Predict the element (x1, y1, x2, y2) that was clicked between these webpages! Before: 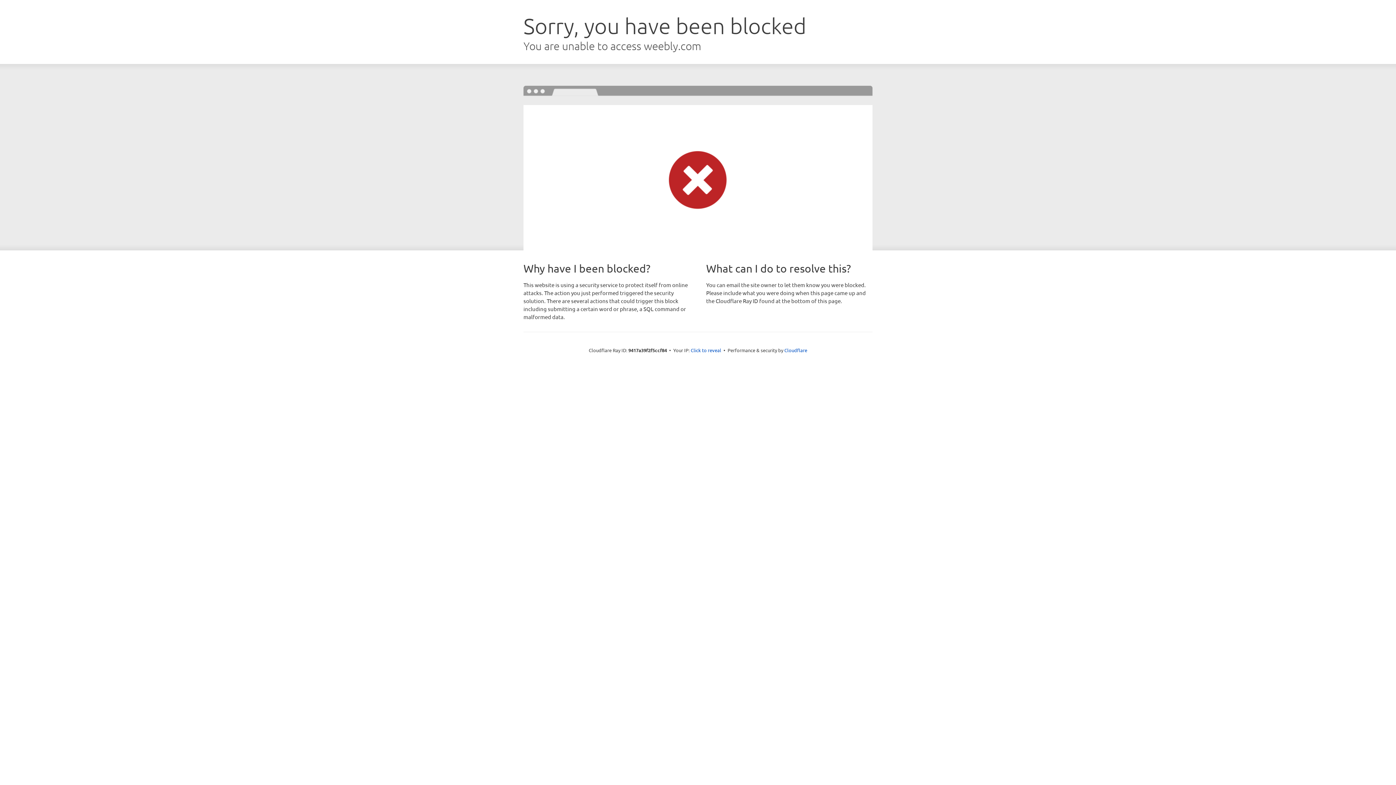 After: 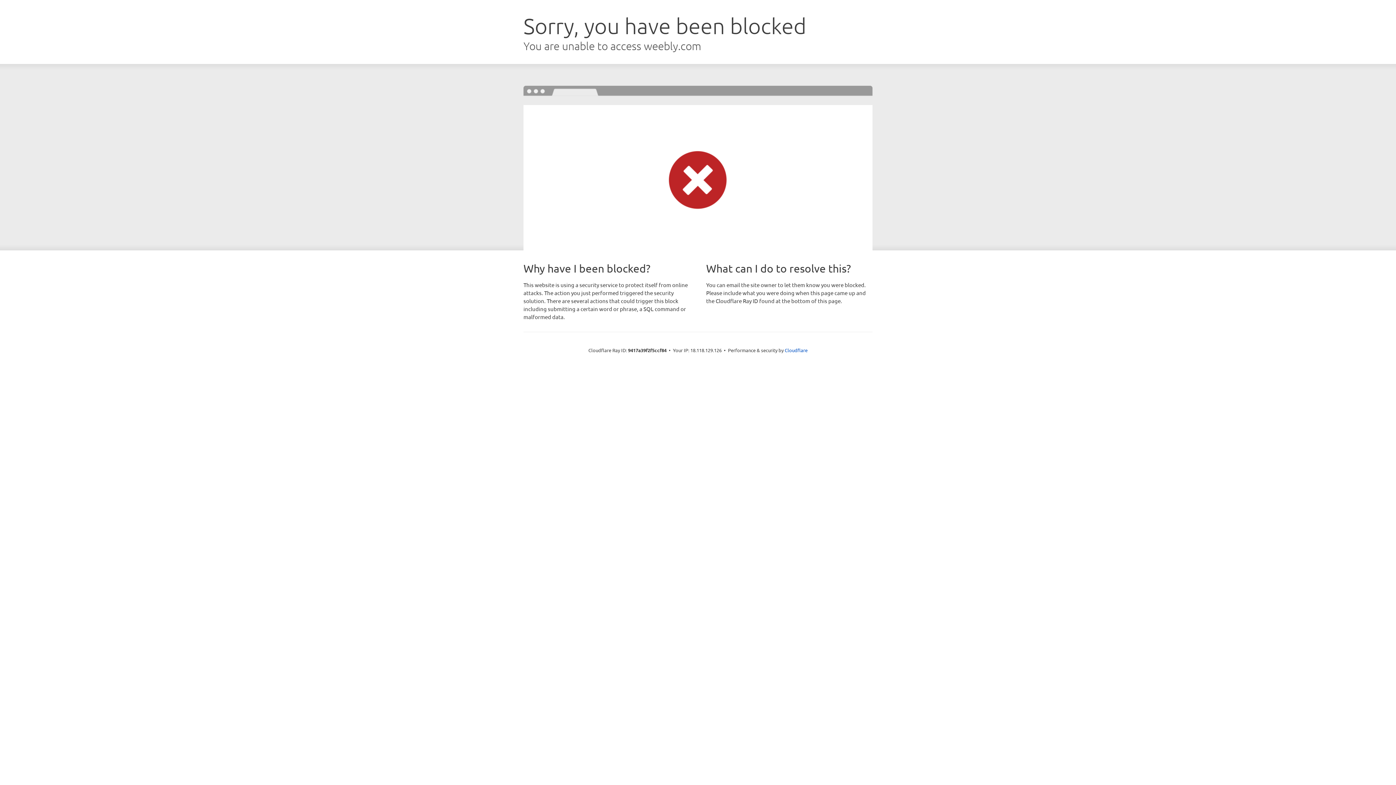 Action: bbox: (690, 346, 721, 353) label: Click to reveal